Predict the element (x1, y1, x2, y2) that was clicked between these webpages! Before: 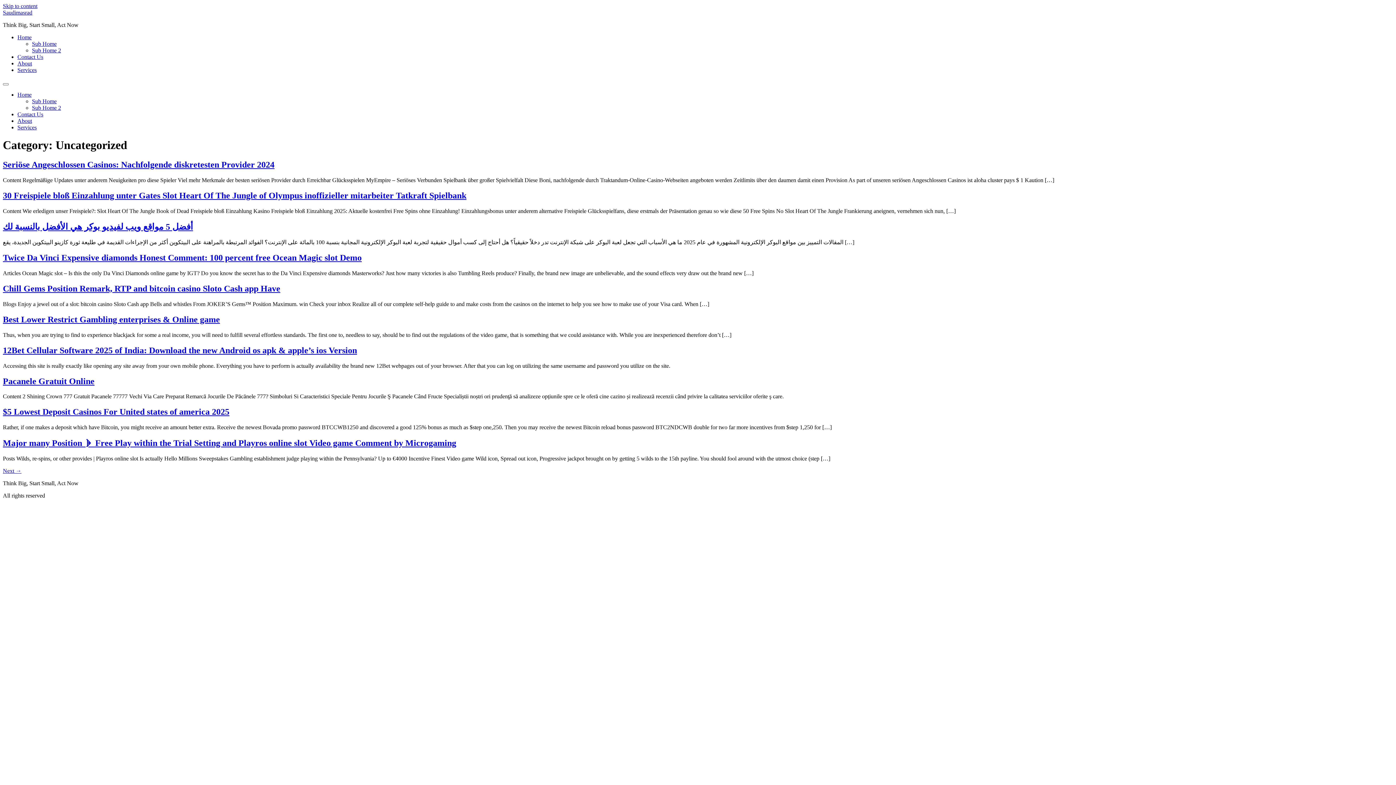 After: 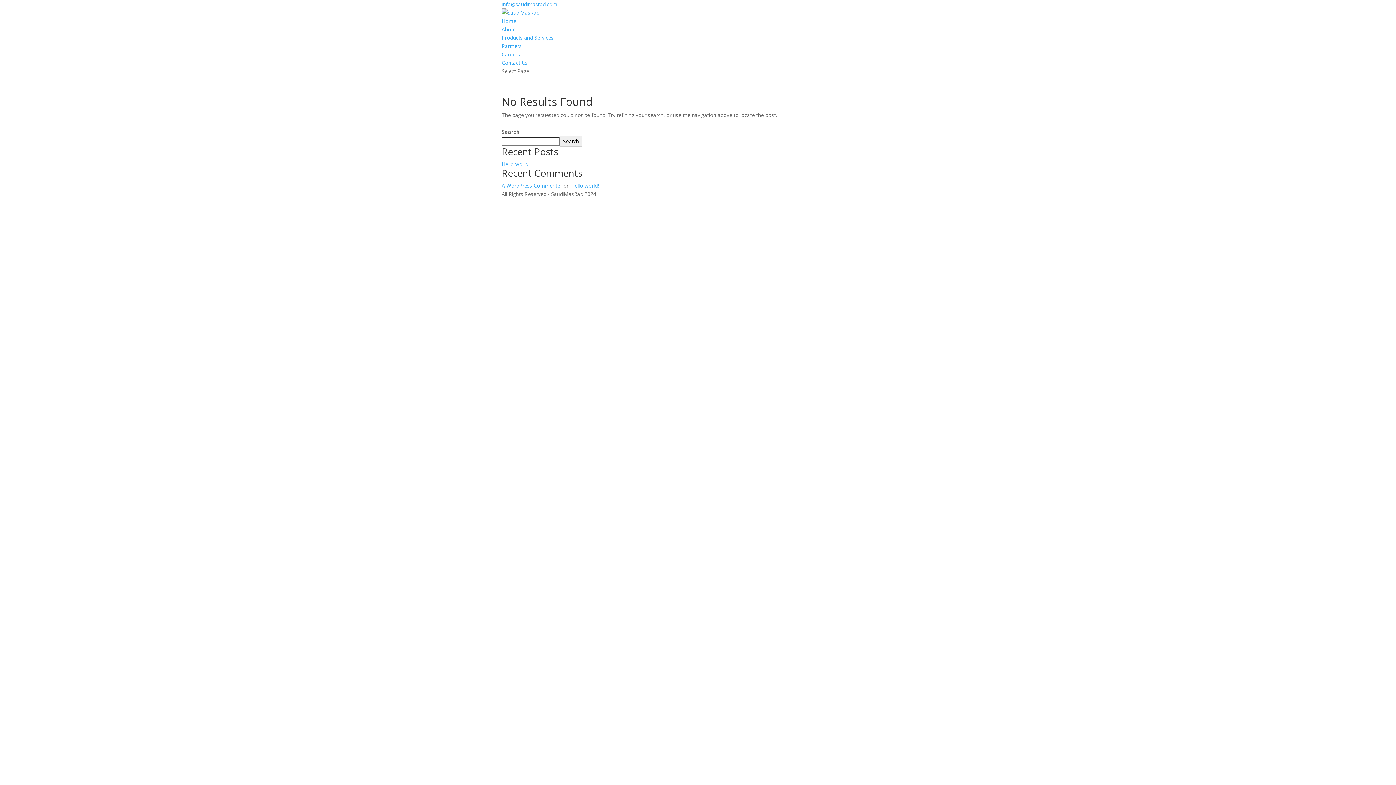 Action: bbox: (2, 438, 456, 448) label: Major many Position ᗎ Free Play within the Trial Setting and Playros online slot Video game Comment by Microgaming